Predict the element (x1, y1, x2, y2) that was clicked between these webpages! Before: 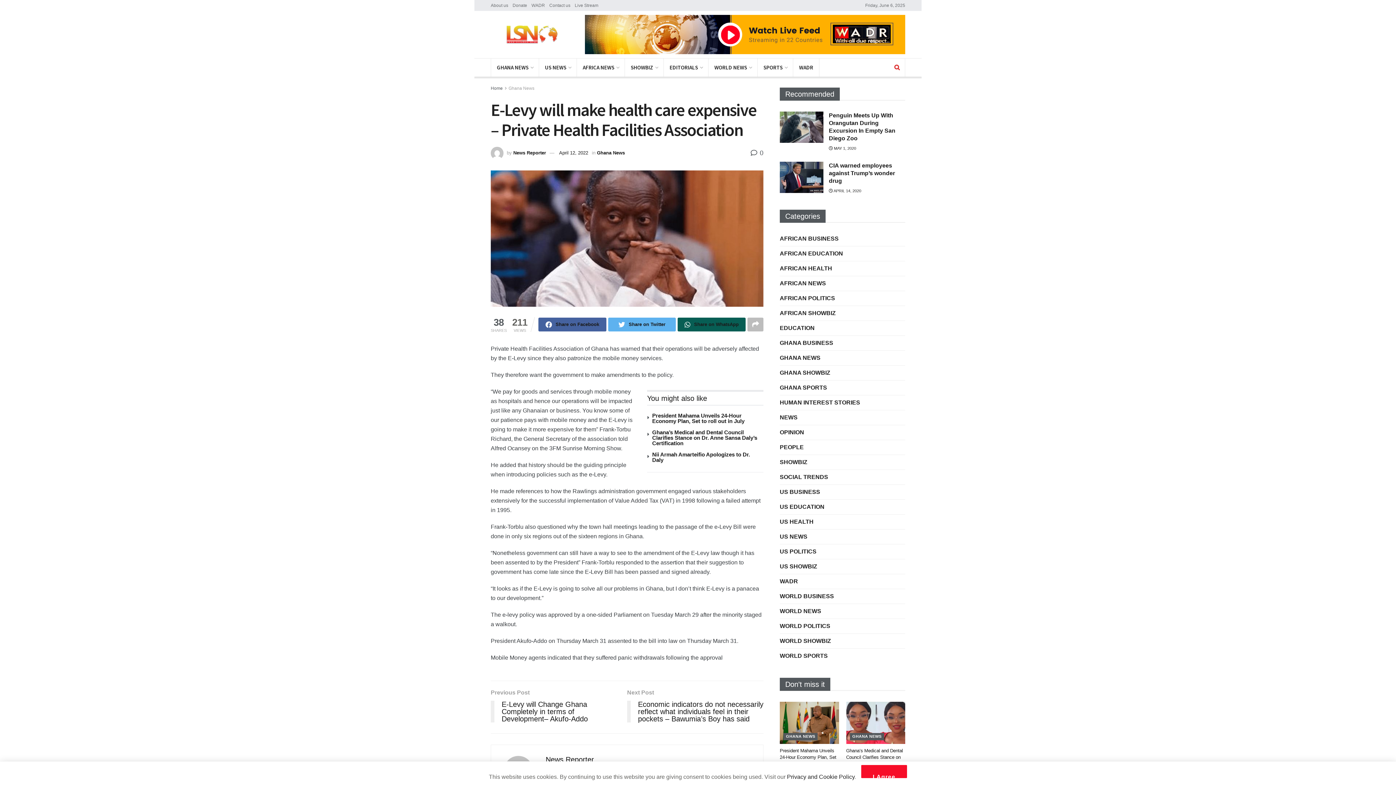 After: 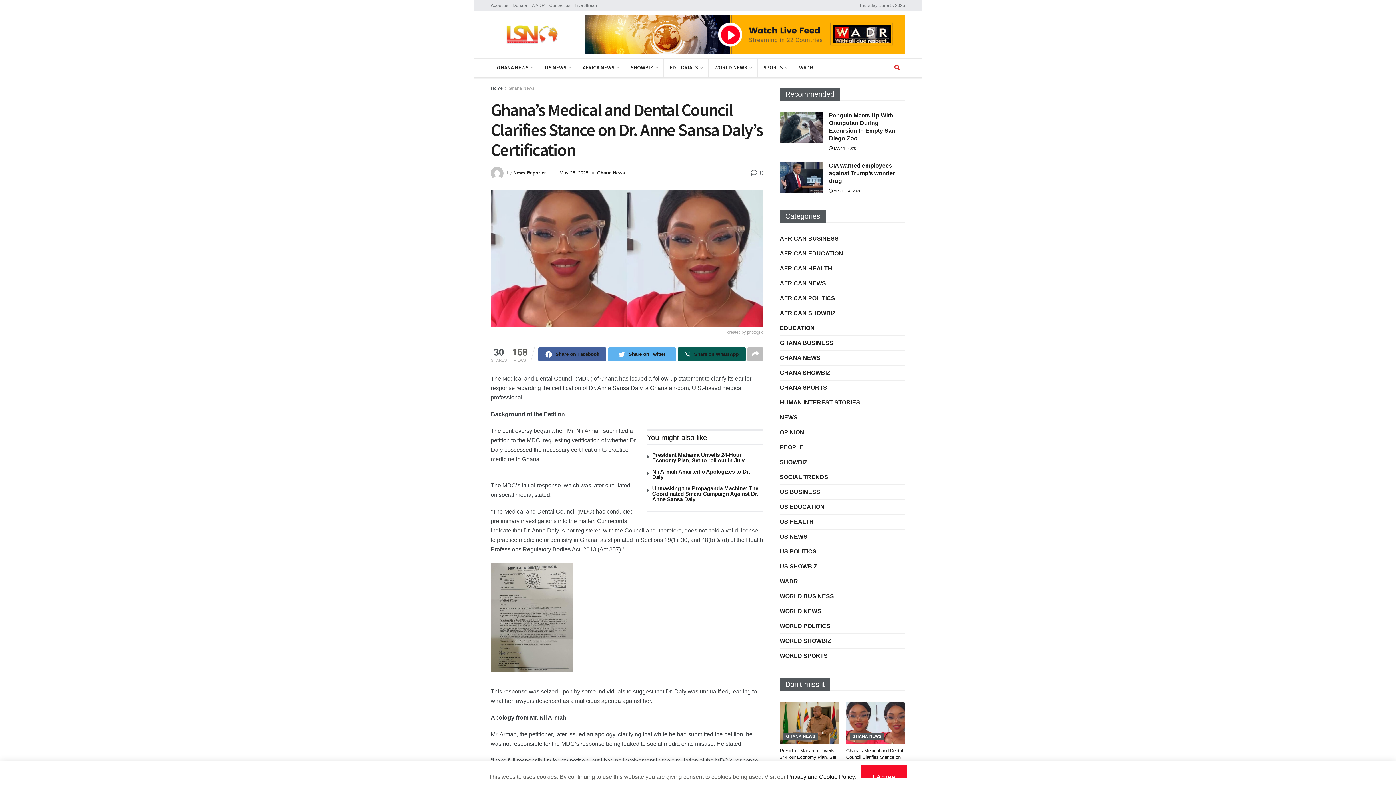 Action: bbox: (652, 429, 757, 446) label: Ghana’s Medical and Dental Council Clarifies Stance on Dr. Anne Sansa Daly’s Certification